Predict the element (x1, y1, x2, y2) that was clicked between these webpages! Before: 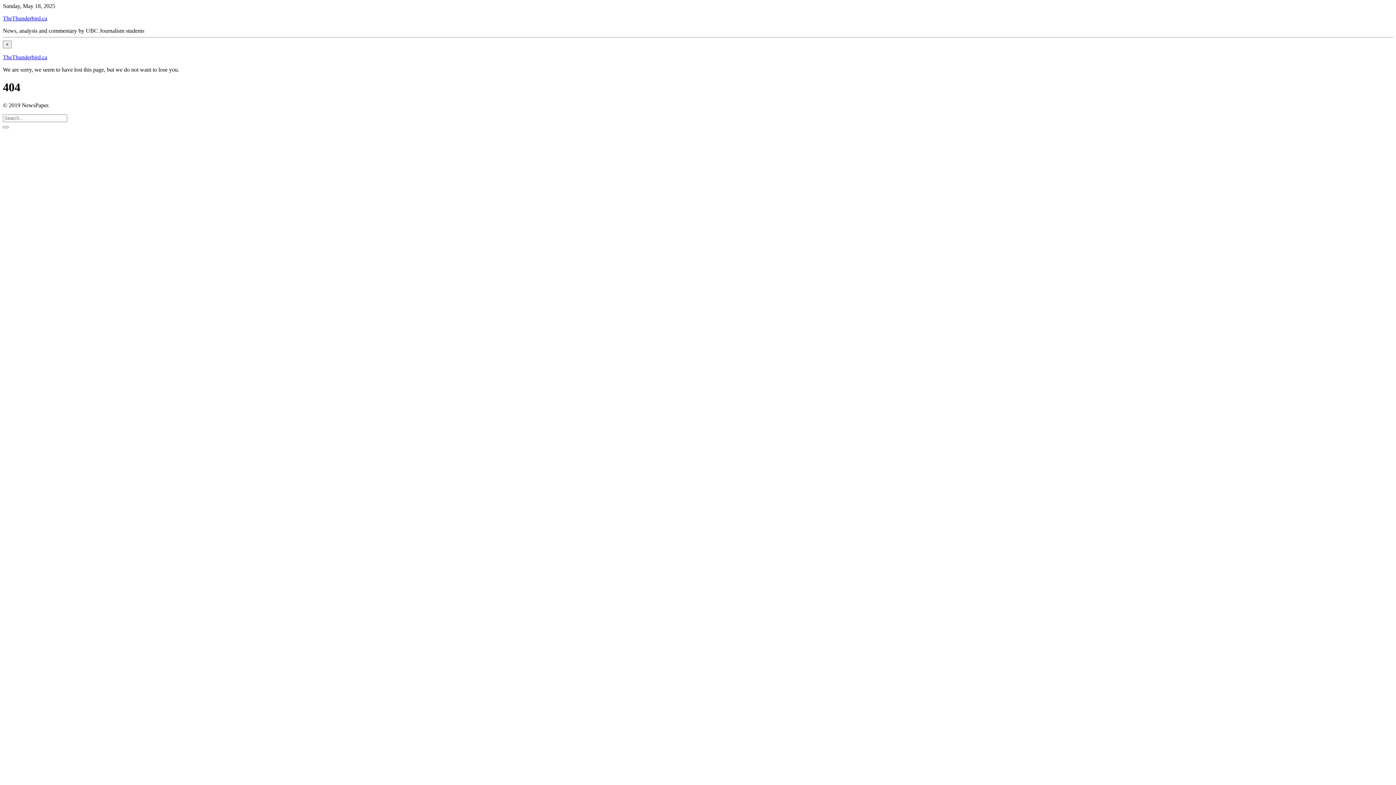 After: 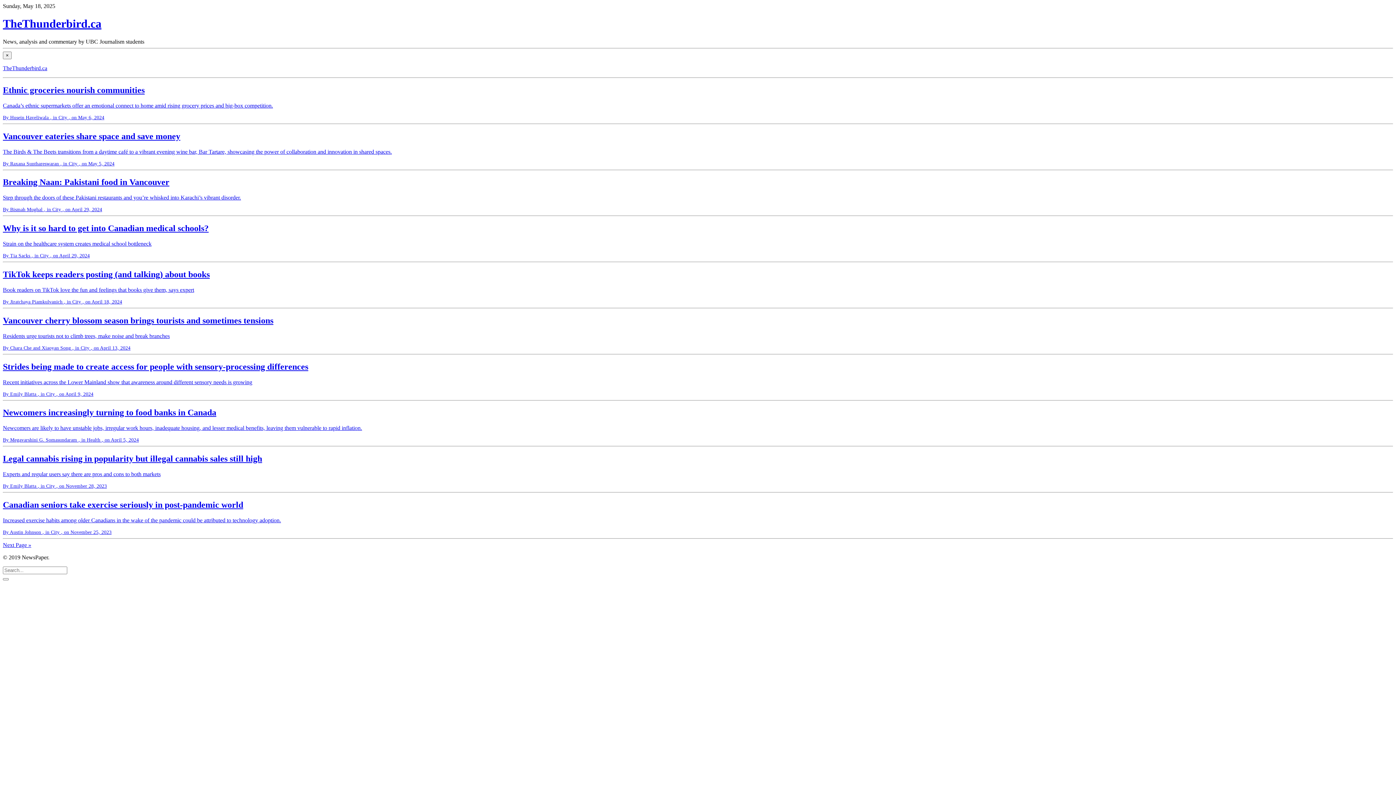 Action: bbox: (2, 126, 8, 128)